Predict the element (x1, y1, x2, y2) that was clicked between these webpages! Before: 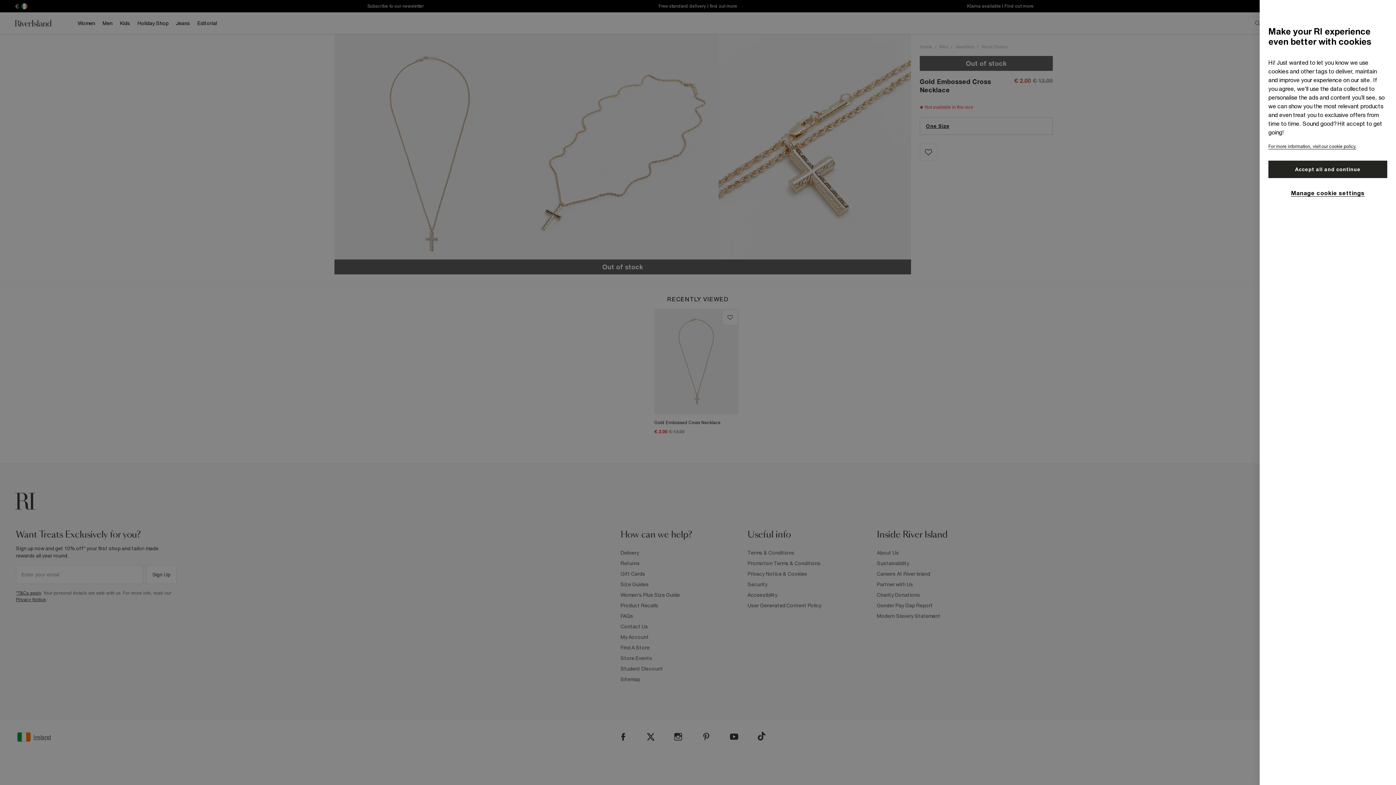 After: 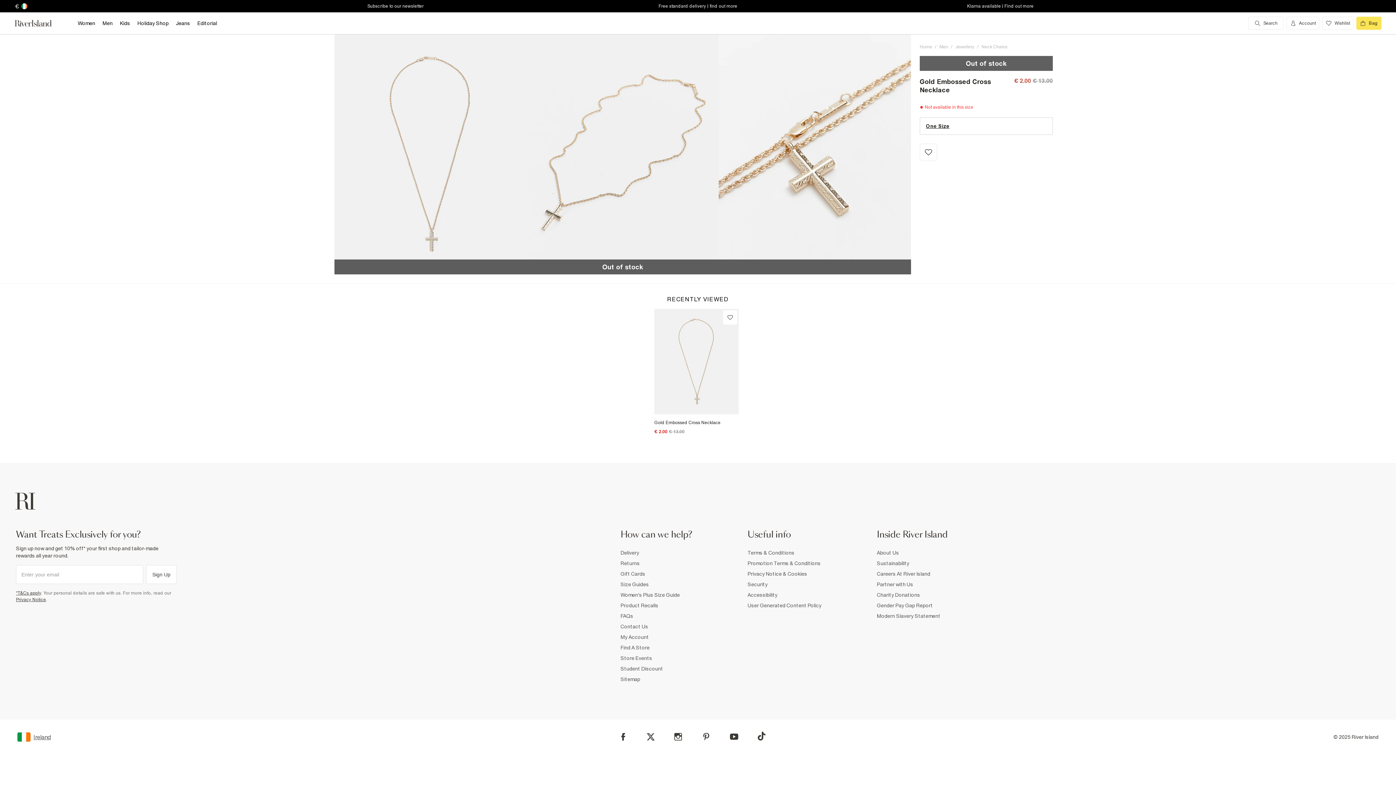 Action: label: Accept all and continue bbox: (1268, 160, 1387, 178)